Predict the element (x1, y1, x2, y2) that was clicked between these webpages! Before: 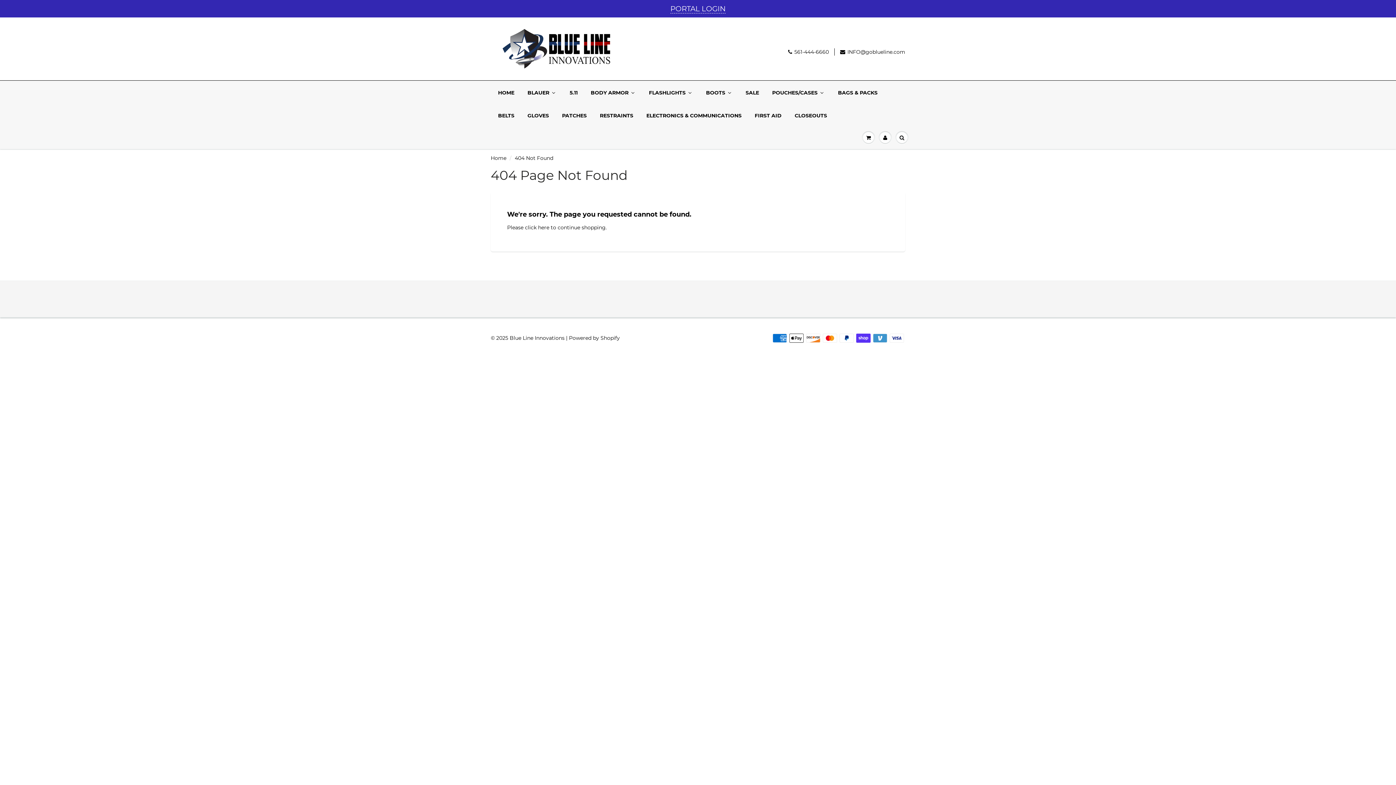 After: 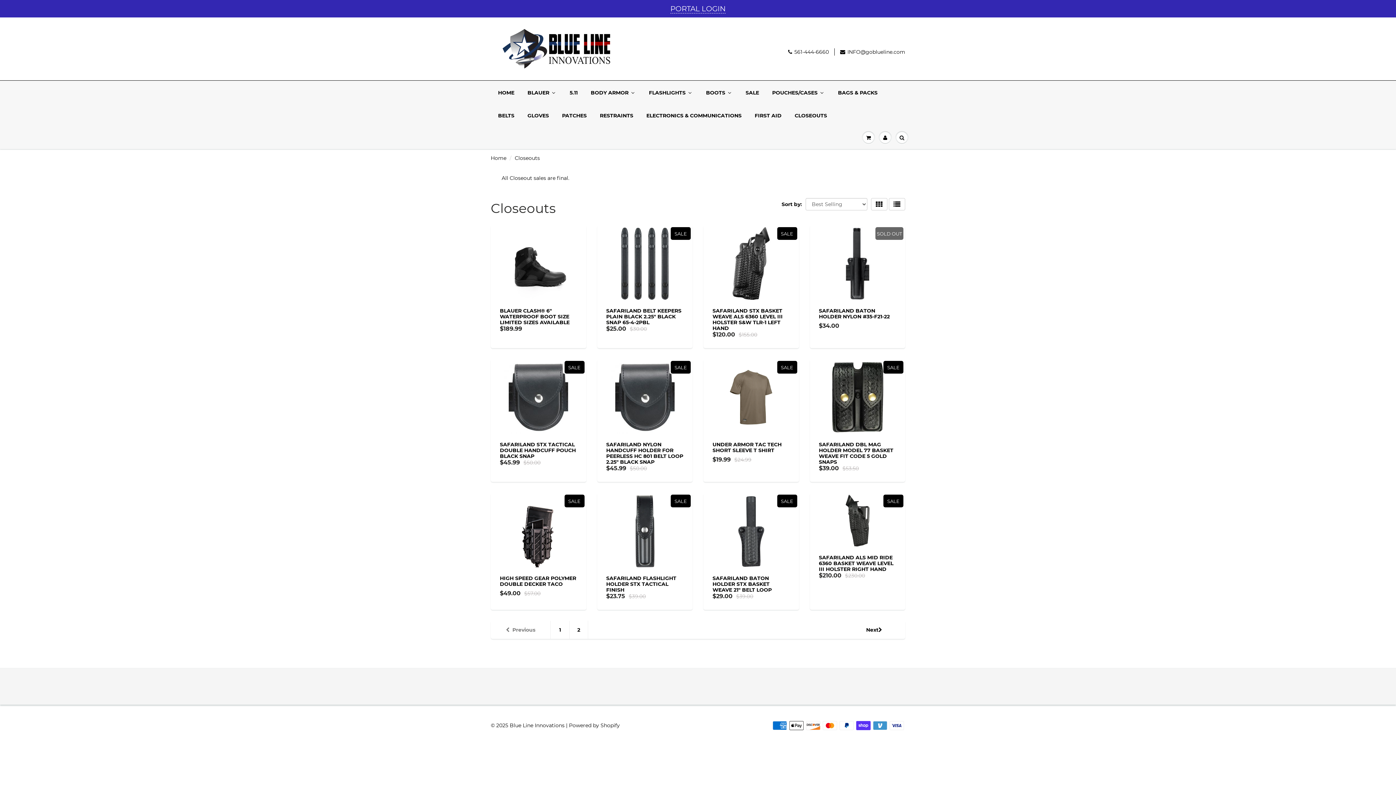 Action: label: SALE bbox: (738, 81, 765, 104)